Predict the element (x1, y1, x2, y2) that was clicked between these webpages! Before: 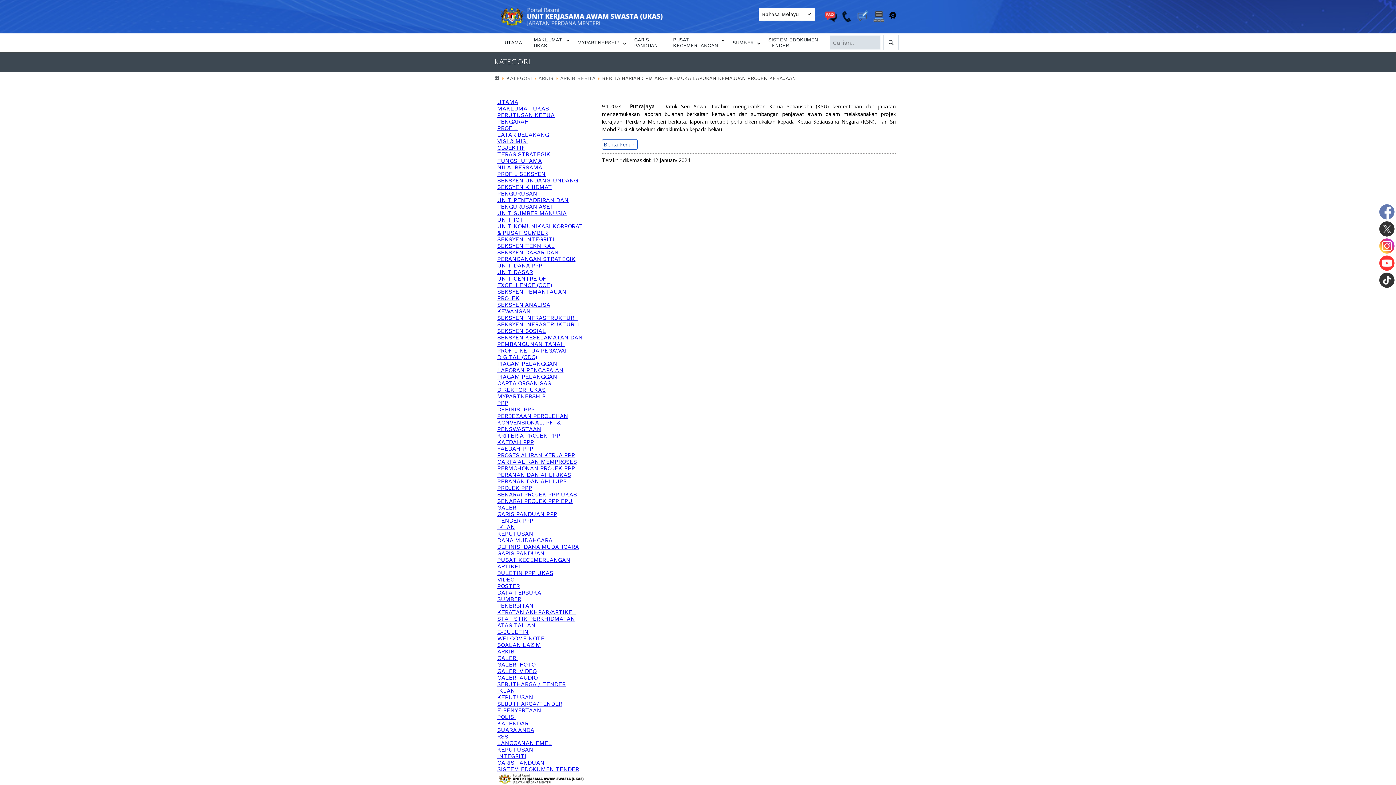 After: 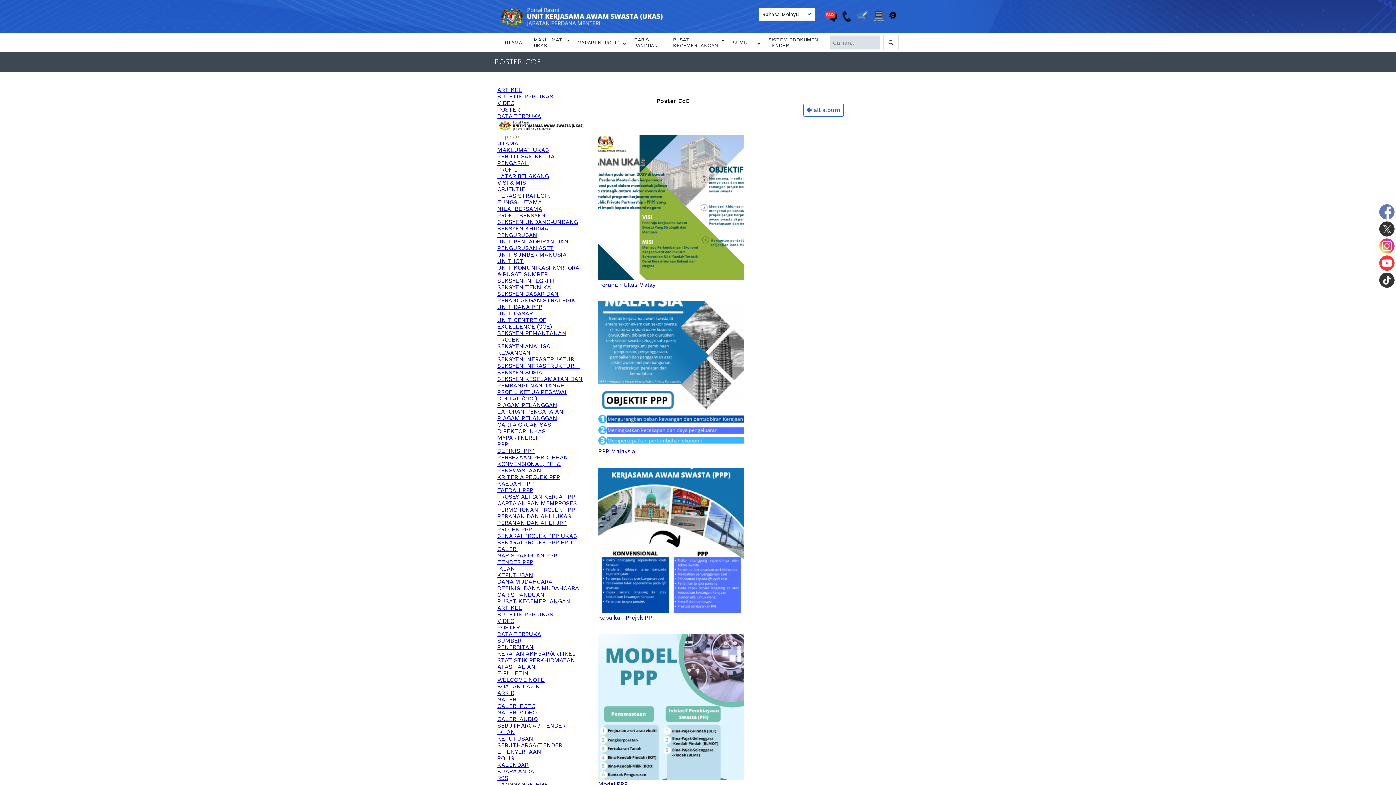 Action: label: POSTER bbox: (497, 582, 520, 589)